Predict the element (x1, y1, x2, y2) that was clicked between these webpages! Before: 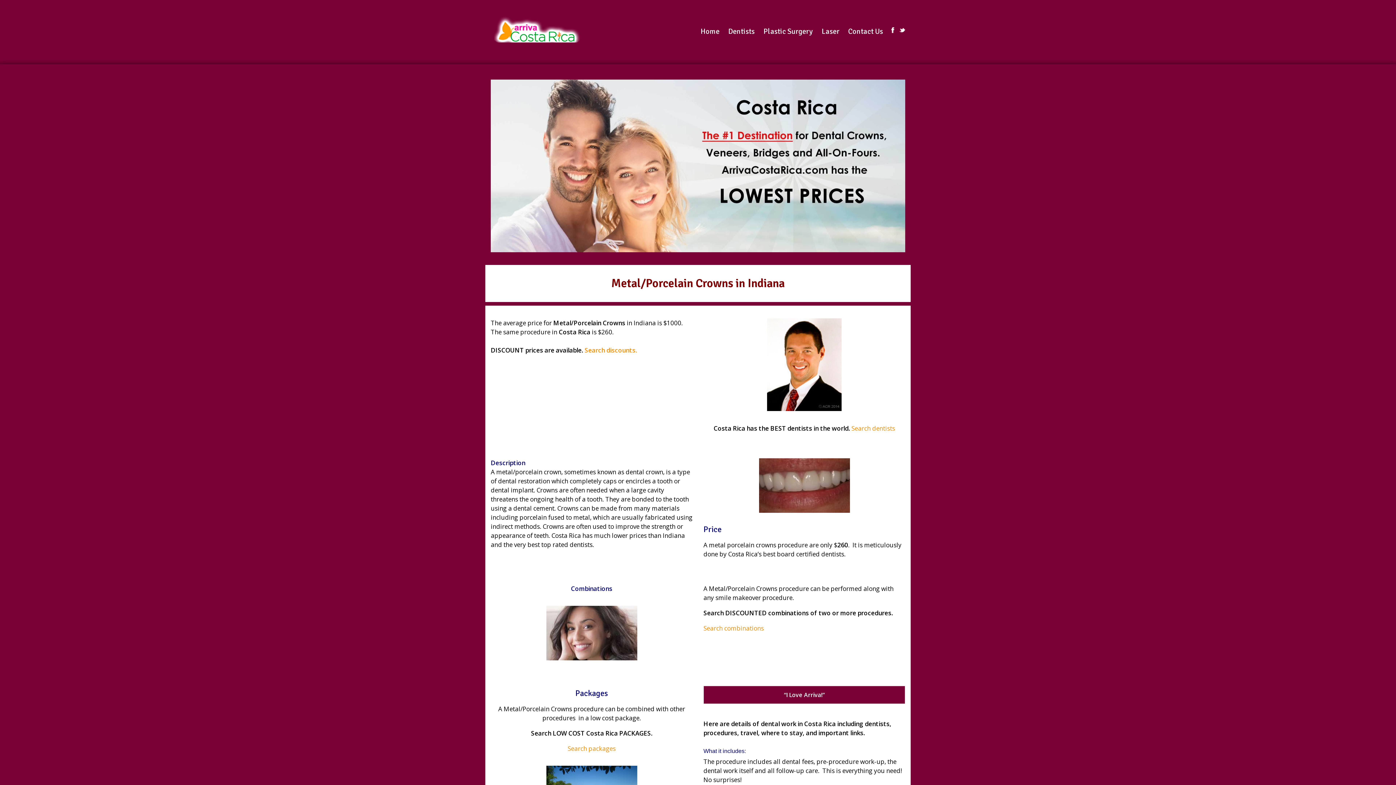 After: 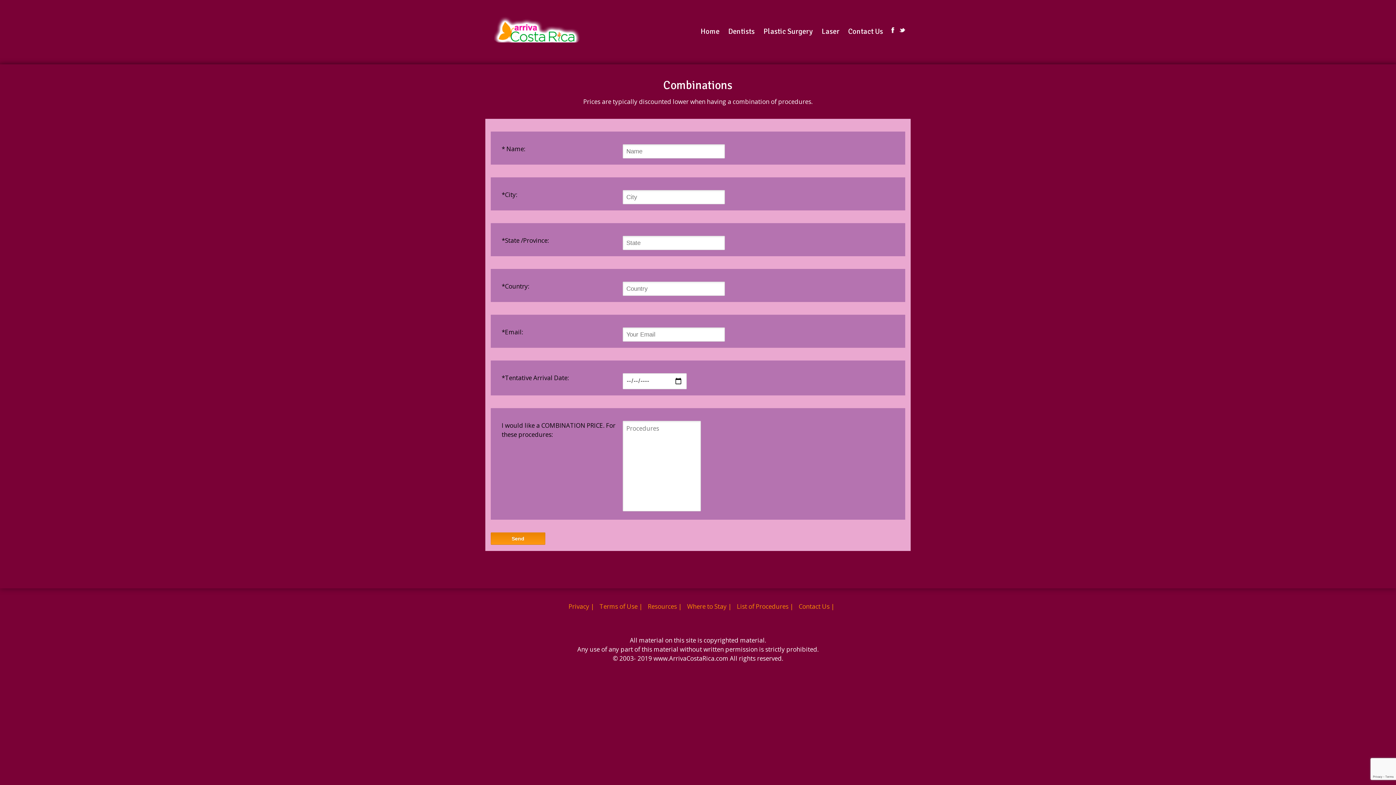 Action: bbox: (703, 624, 764, 632) label: Search combinations